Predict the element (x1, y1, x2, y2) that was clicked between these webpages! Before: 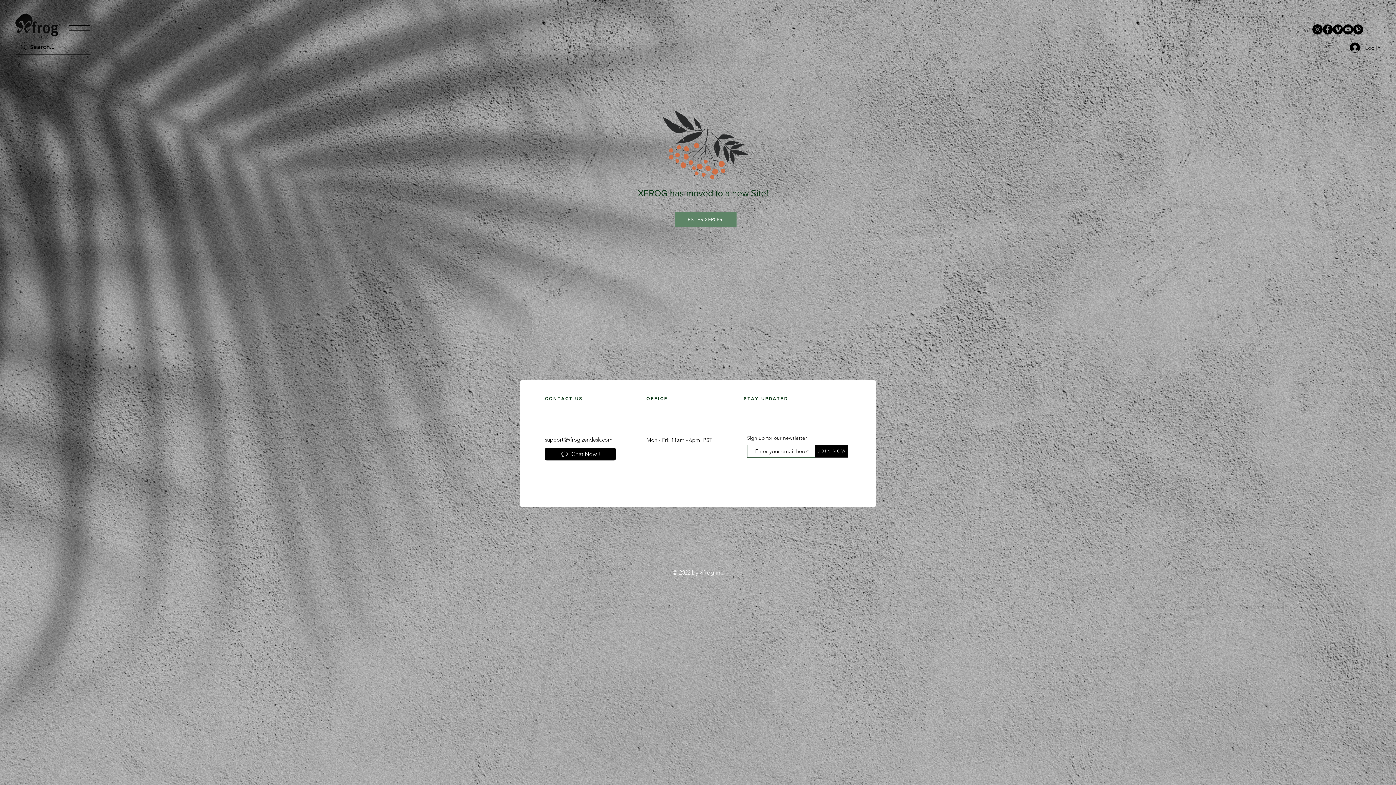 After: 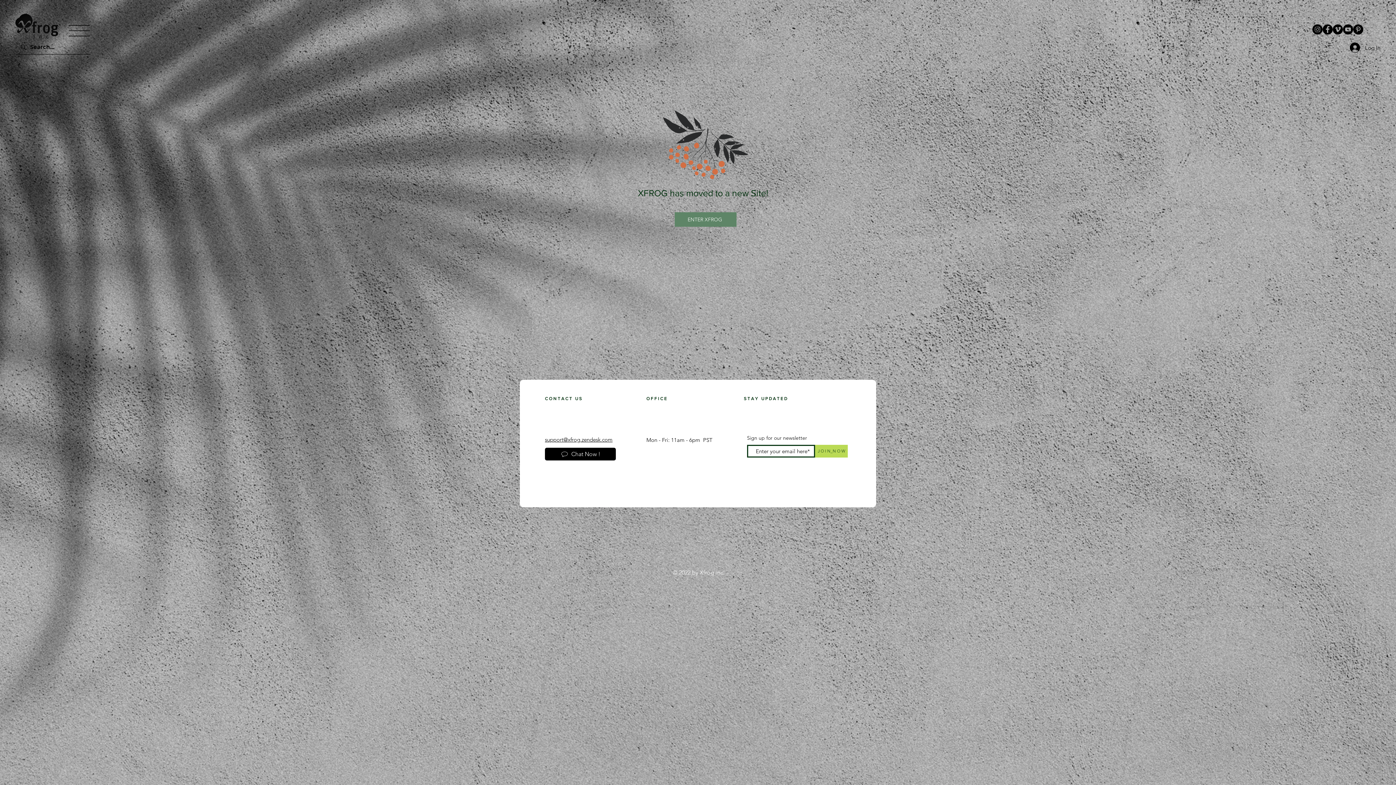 Action: bbox: (815, 445, 848, 457) label: J O I N_N O W